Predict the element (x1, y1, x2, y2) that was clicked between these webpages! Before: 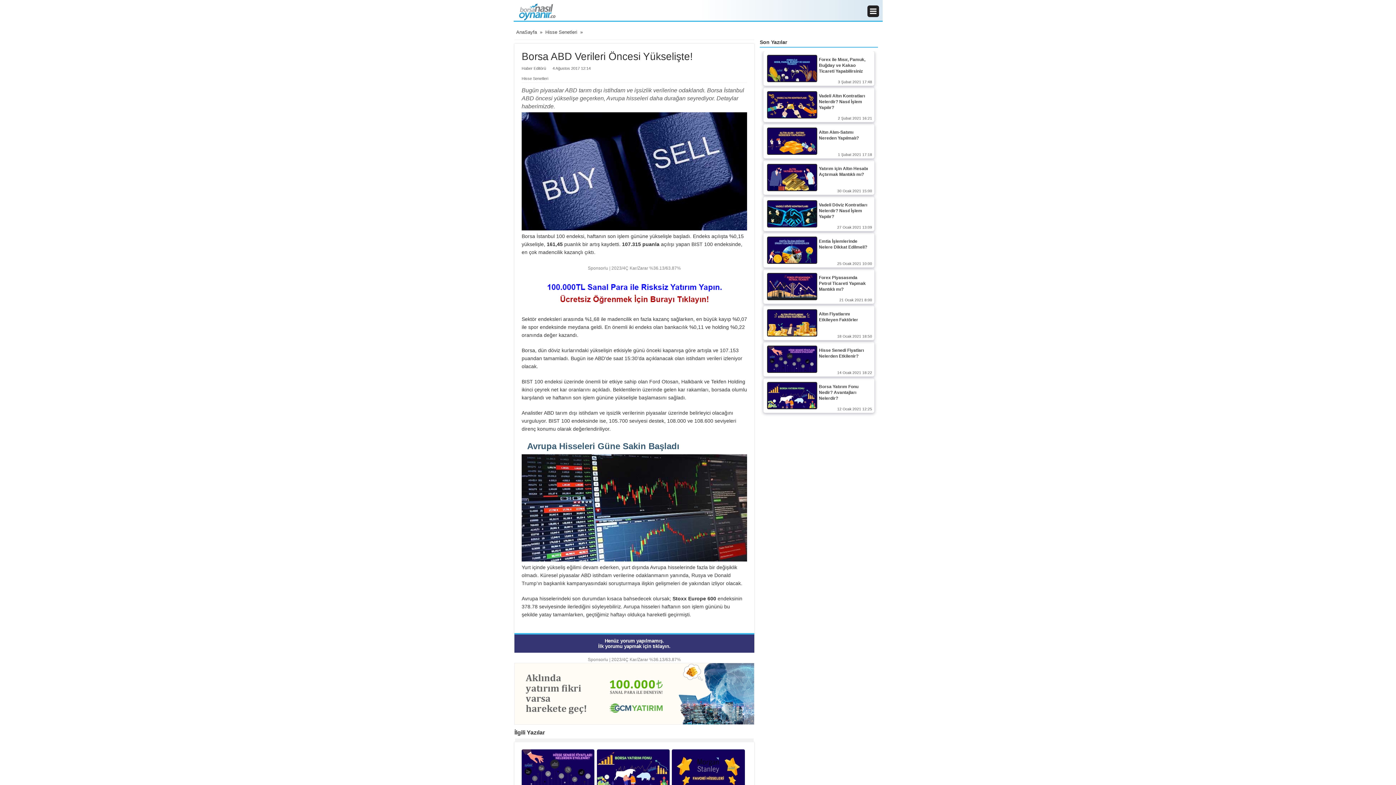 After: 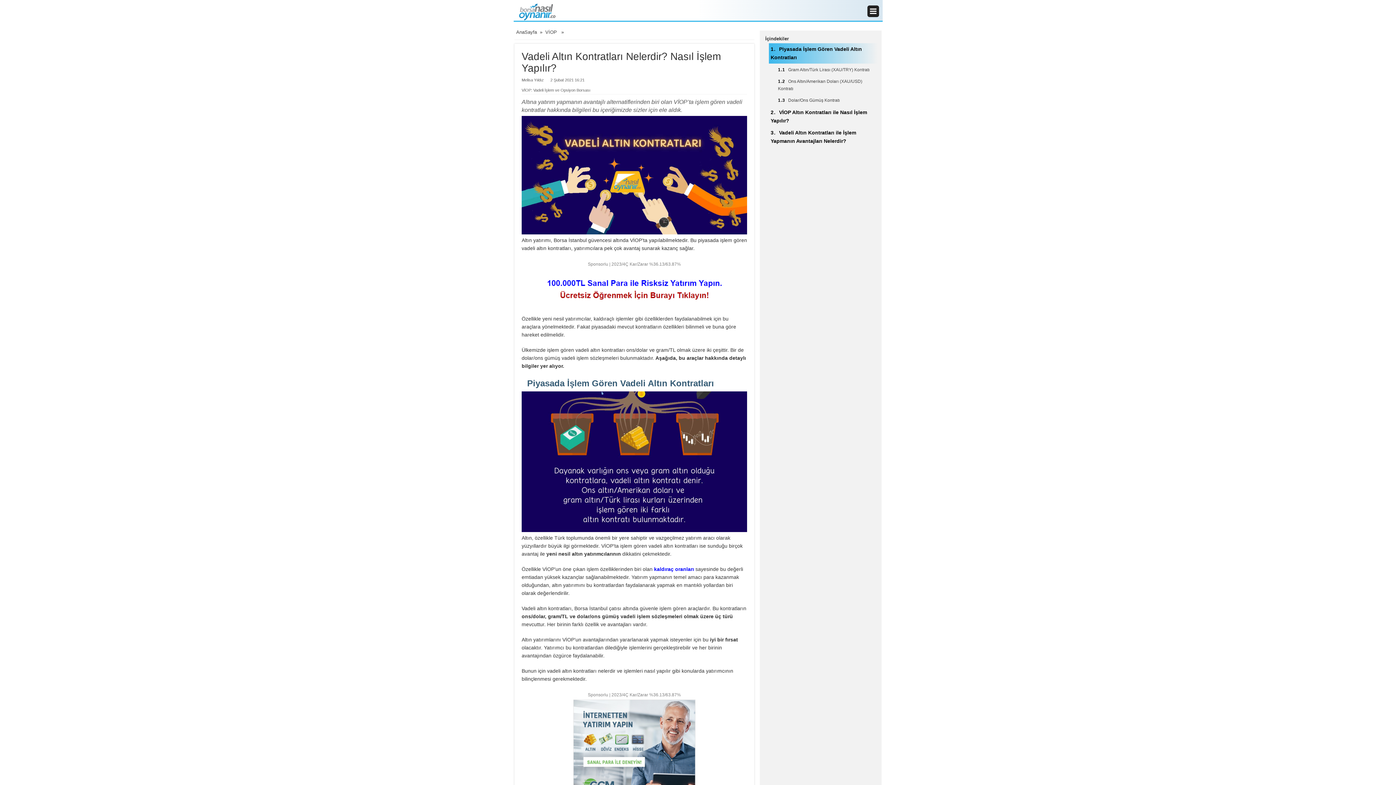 Action: bbox: (763, 87, 874, 122) label: Vadeli Altın Kontratları Nelerdir? Nasıl İşlem Yapılır?
2 Şubat 2021 16:21